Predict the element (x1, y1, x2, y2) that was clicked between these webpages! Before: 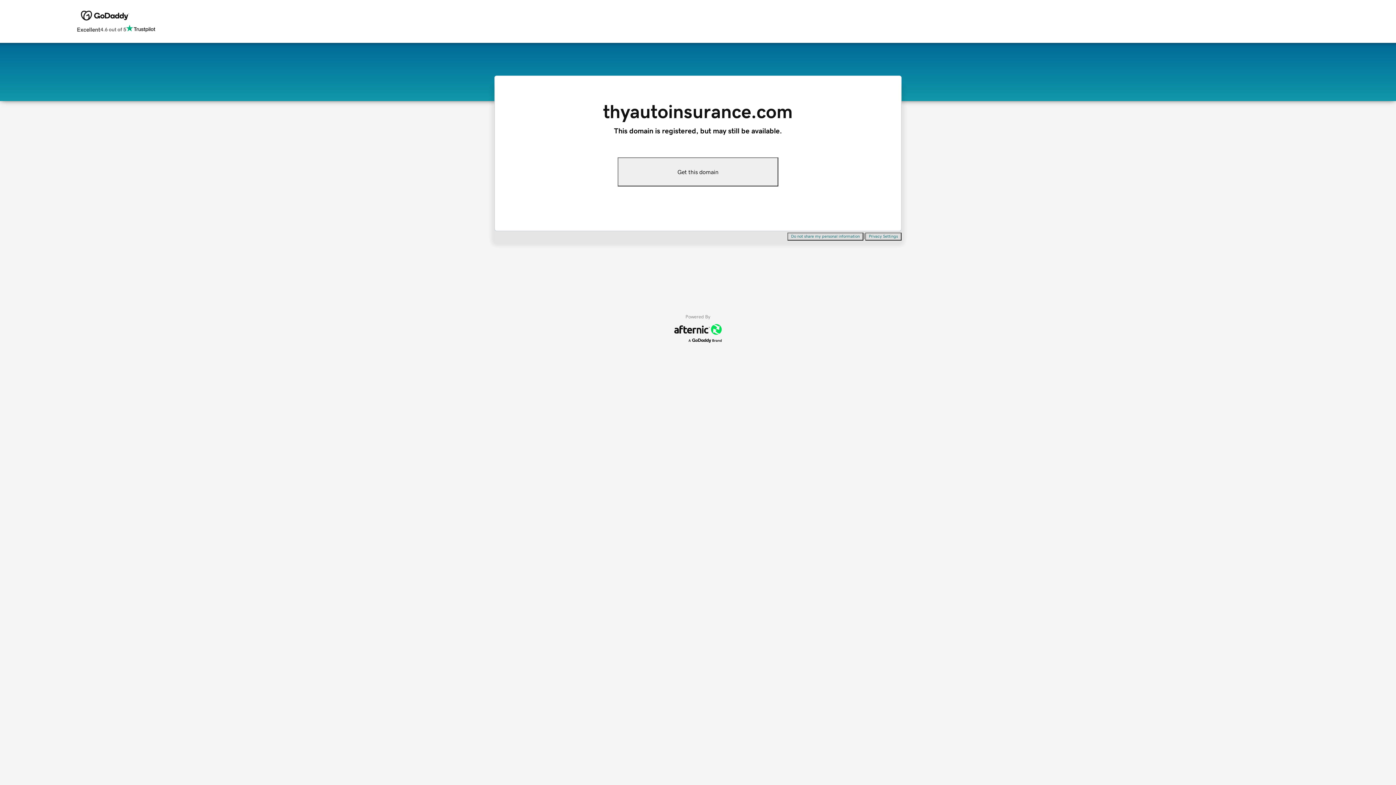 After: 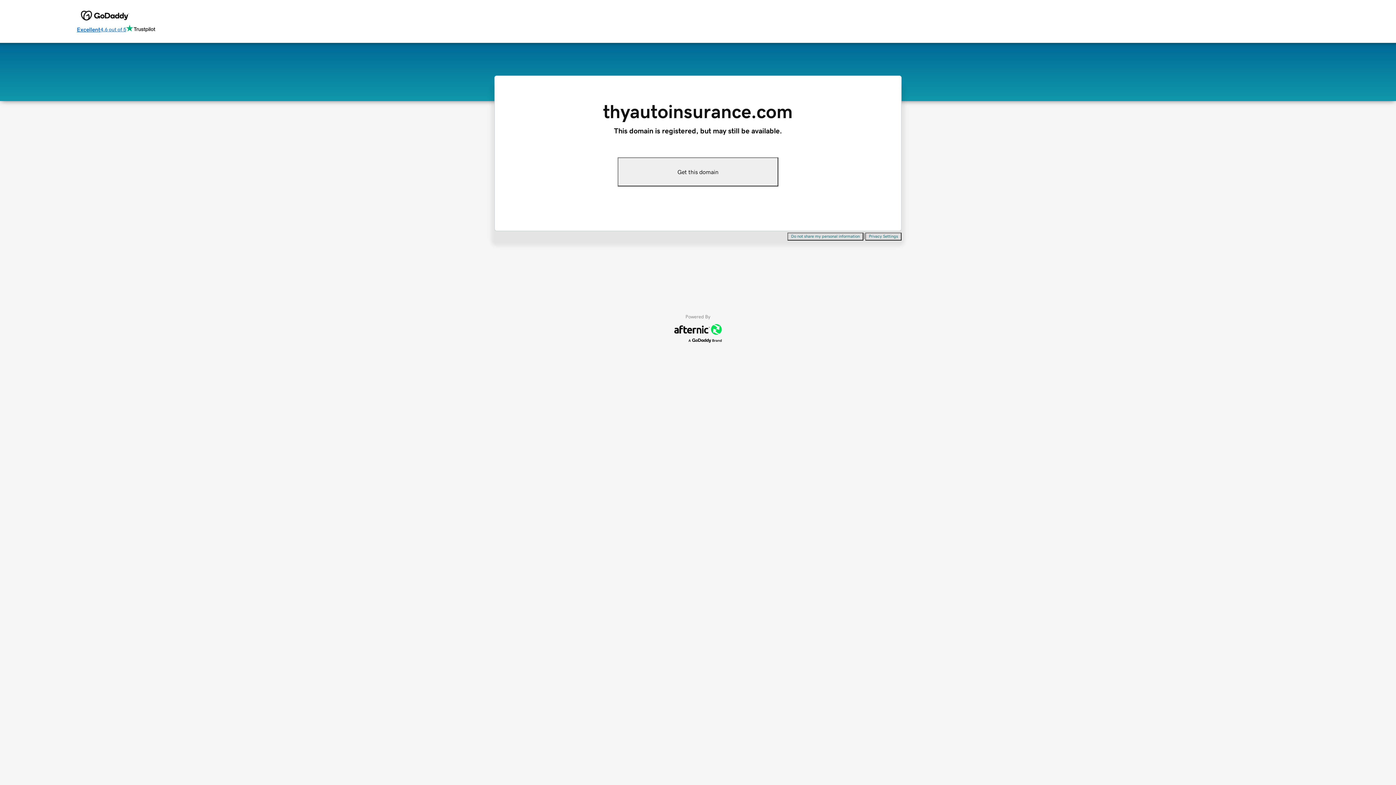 Action: label: Excellent
4.6 out of 5 bbox: (76, 24, 155, 34)